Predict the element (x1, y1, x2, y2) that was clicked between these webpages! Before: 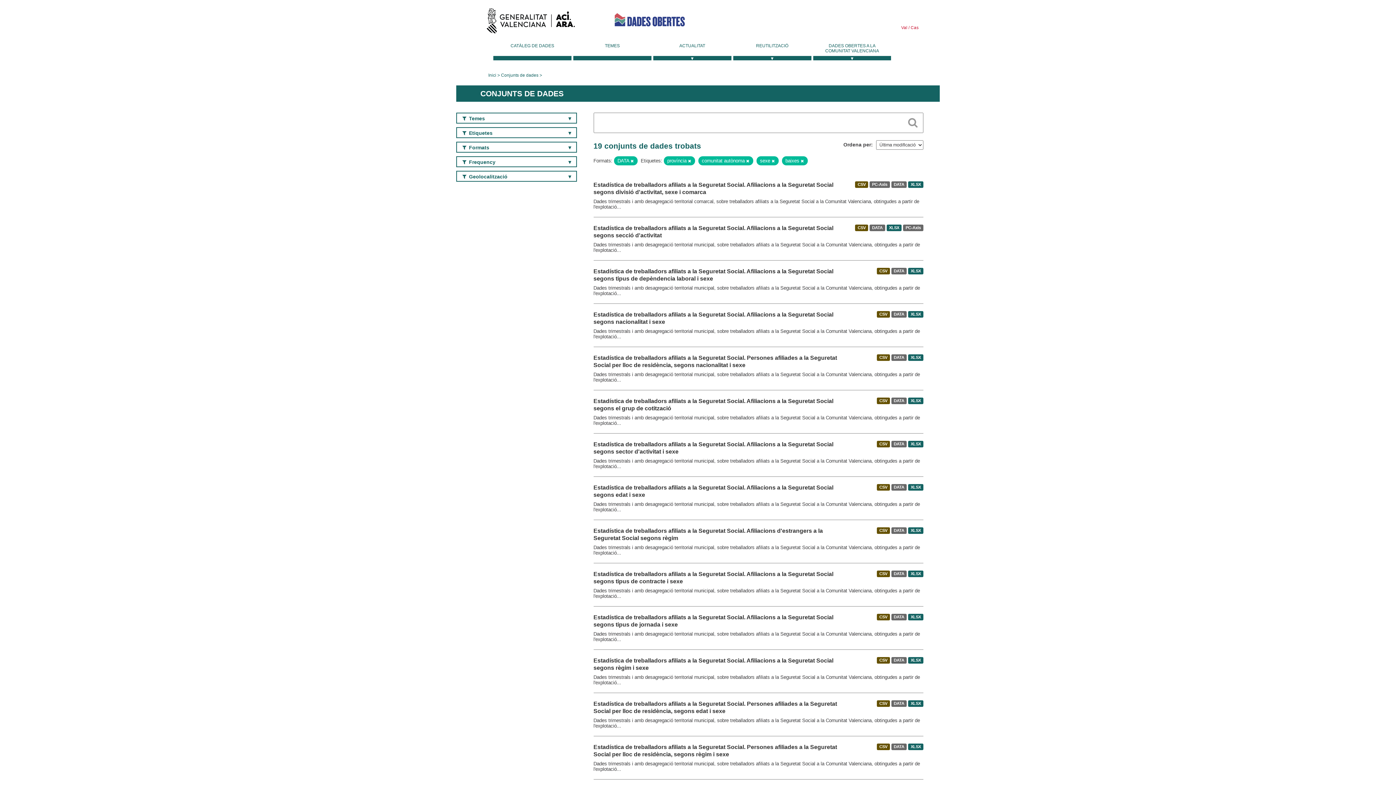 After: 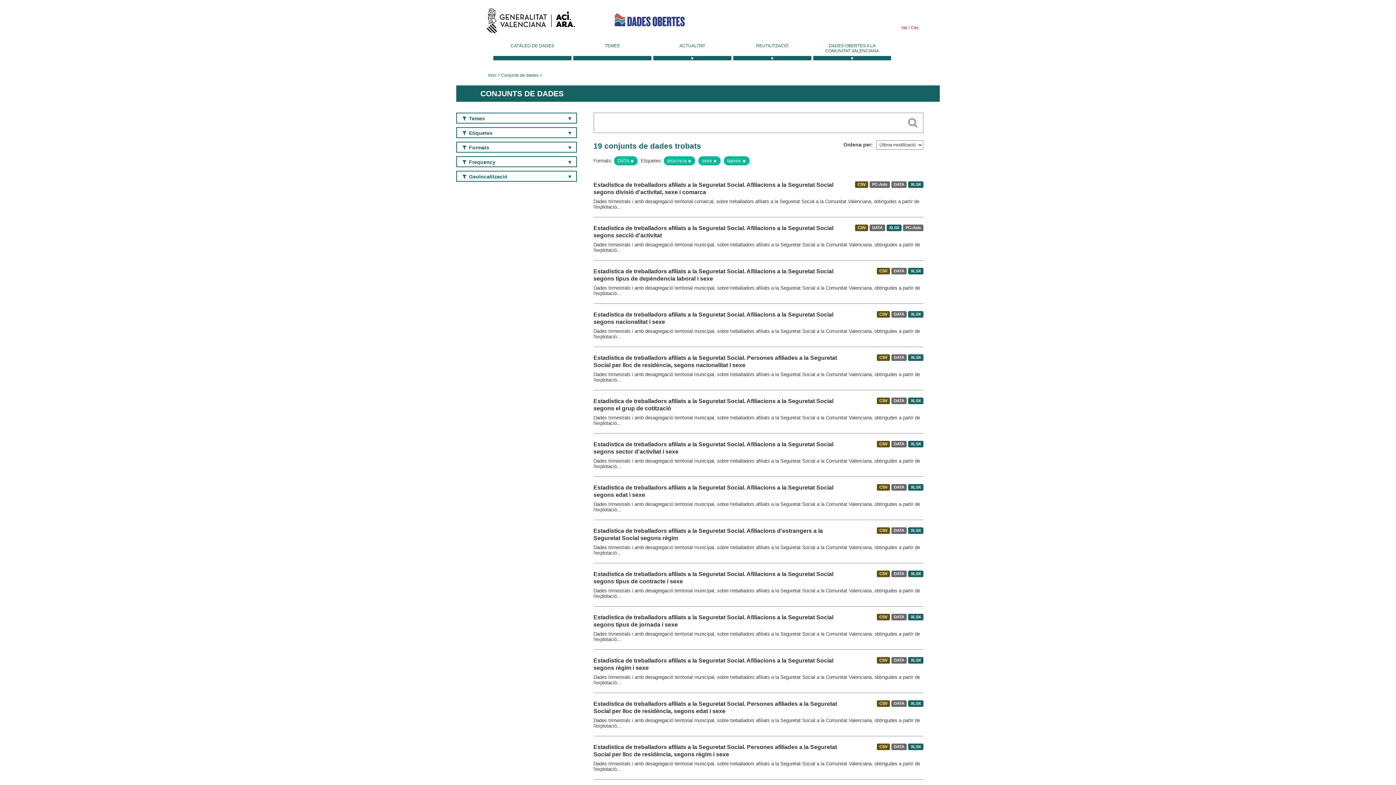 Action: bbox: (746, 158, 749, 163)